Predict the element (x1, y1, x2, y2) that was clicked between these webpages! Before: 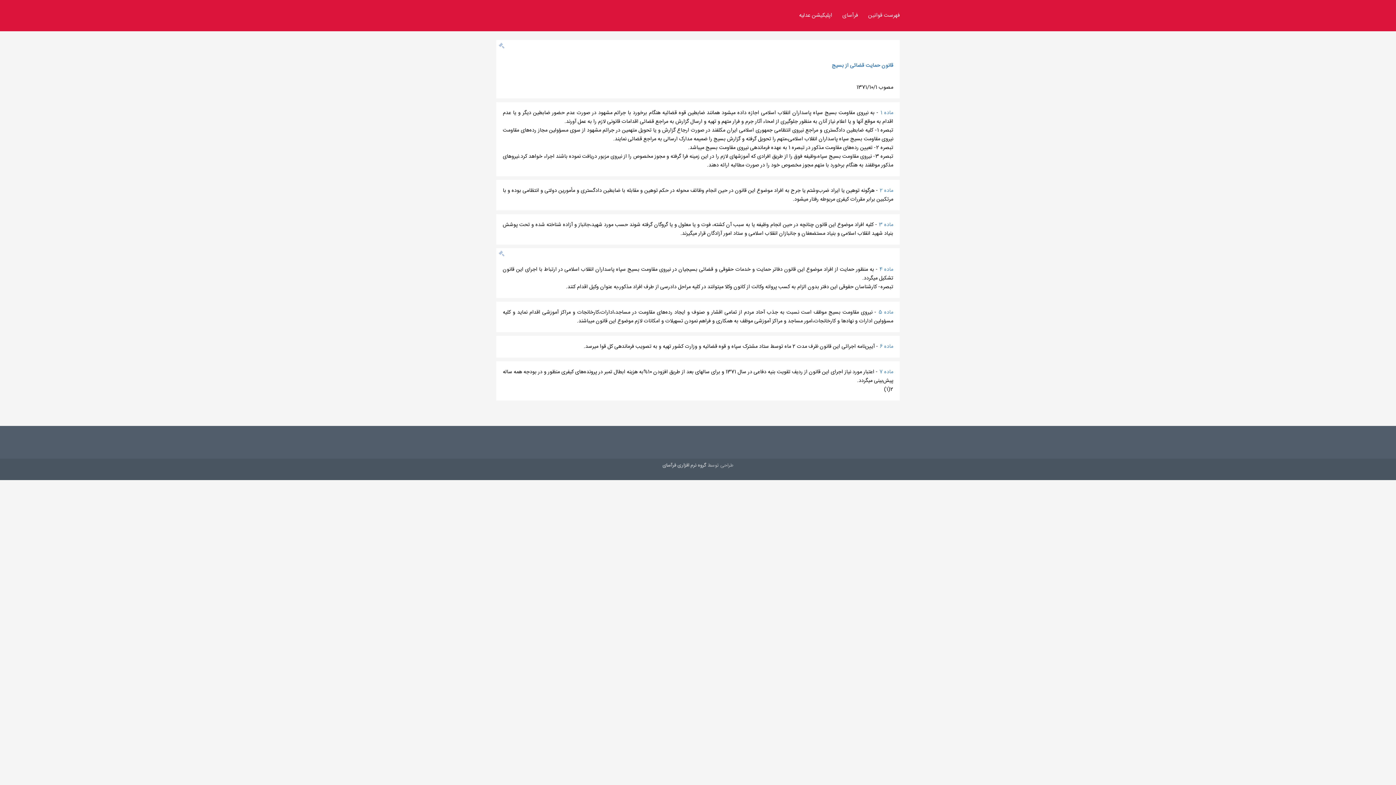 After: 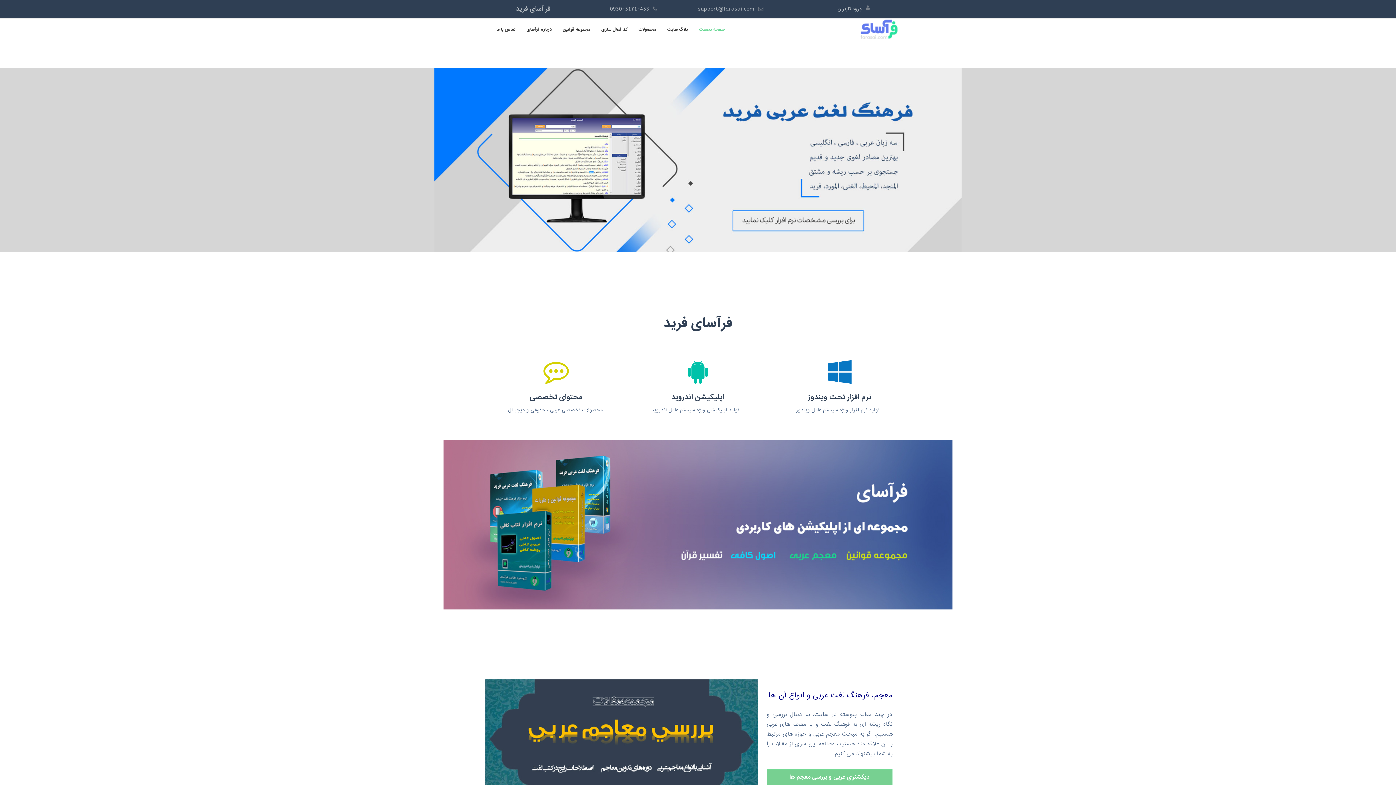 Action: bbox: (842, 11, 858, 19) label: فرآسای